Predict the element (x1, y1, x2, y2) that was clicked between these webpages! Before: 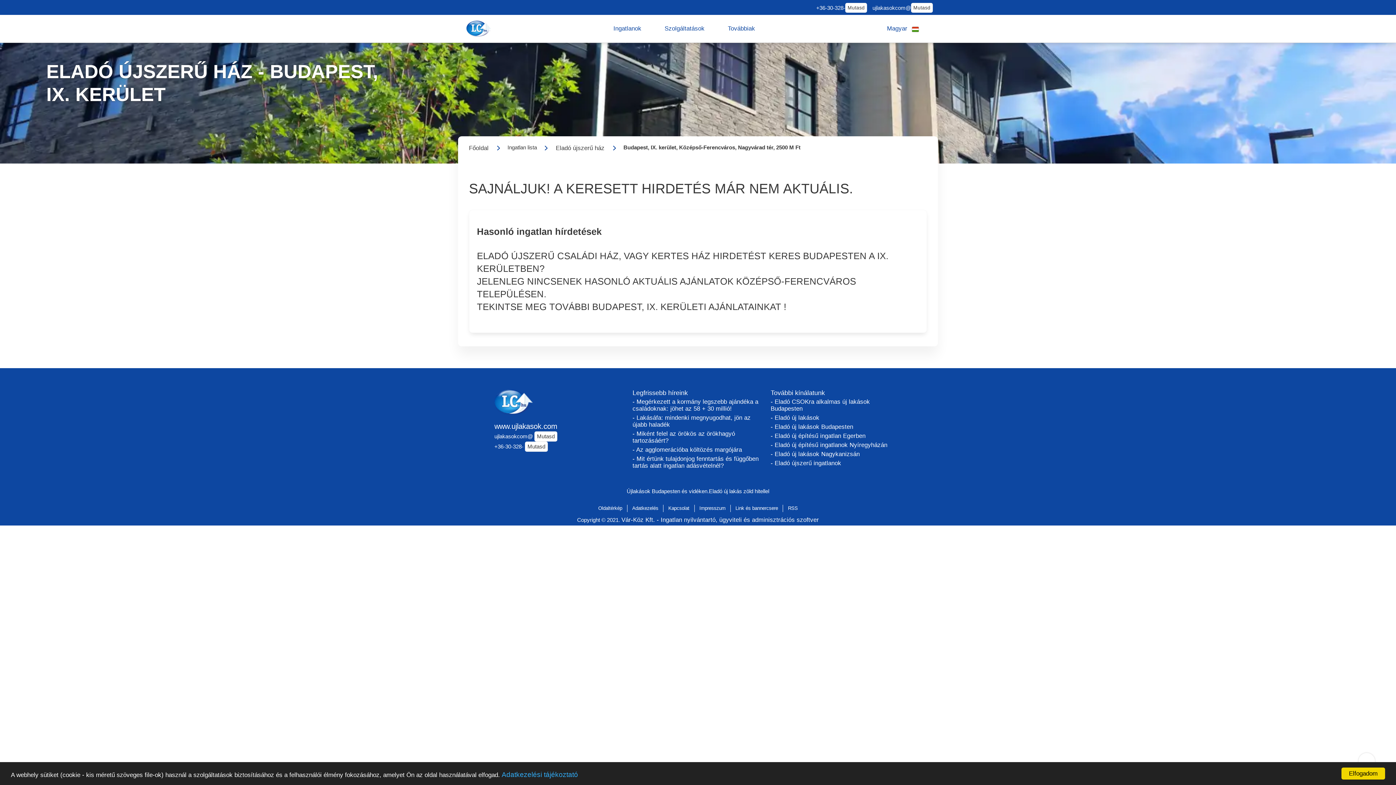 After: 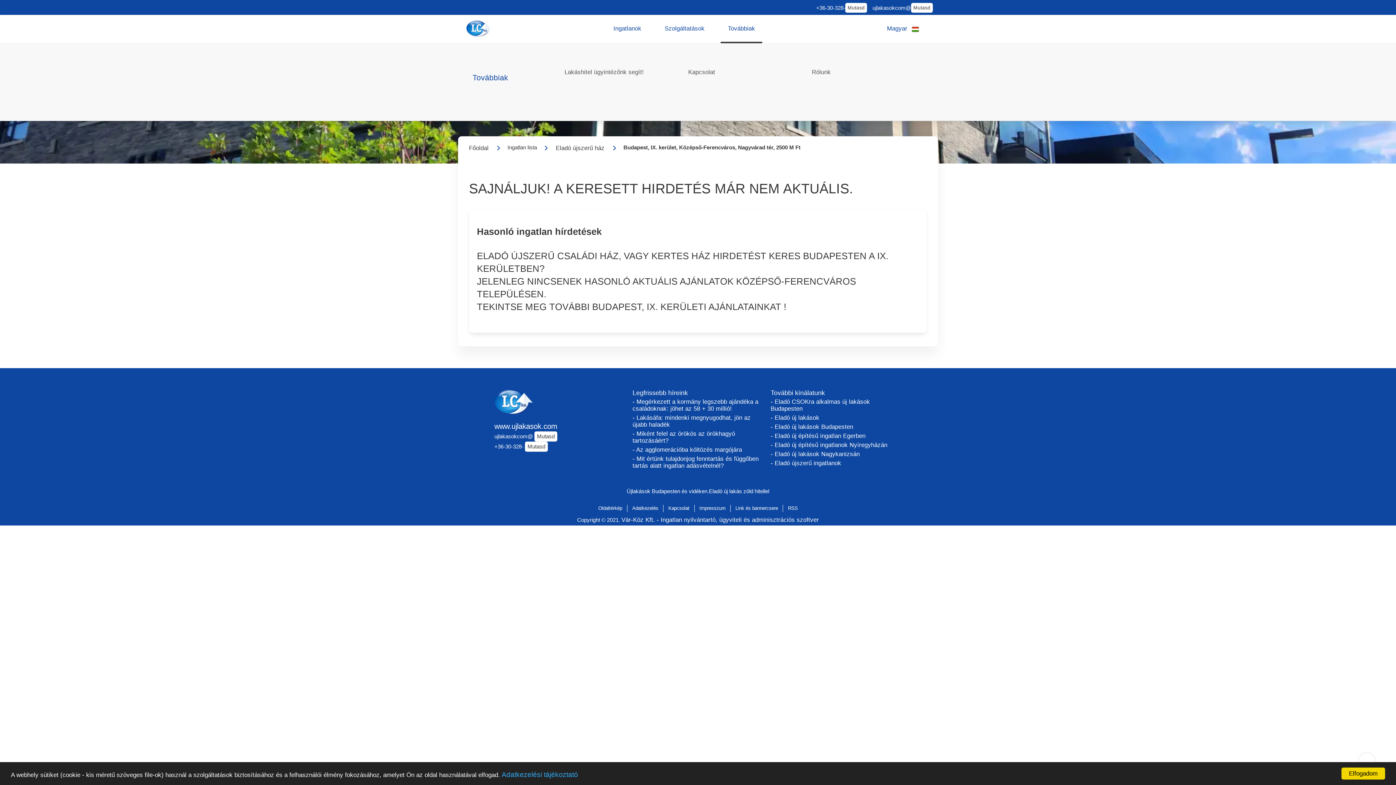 Action: label: Továbbiak bbox: (720, 17, 762, 39)